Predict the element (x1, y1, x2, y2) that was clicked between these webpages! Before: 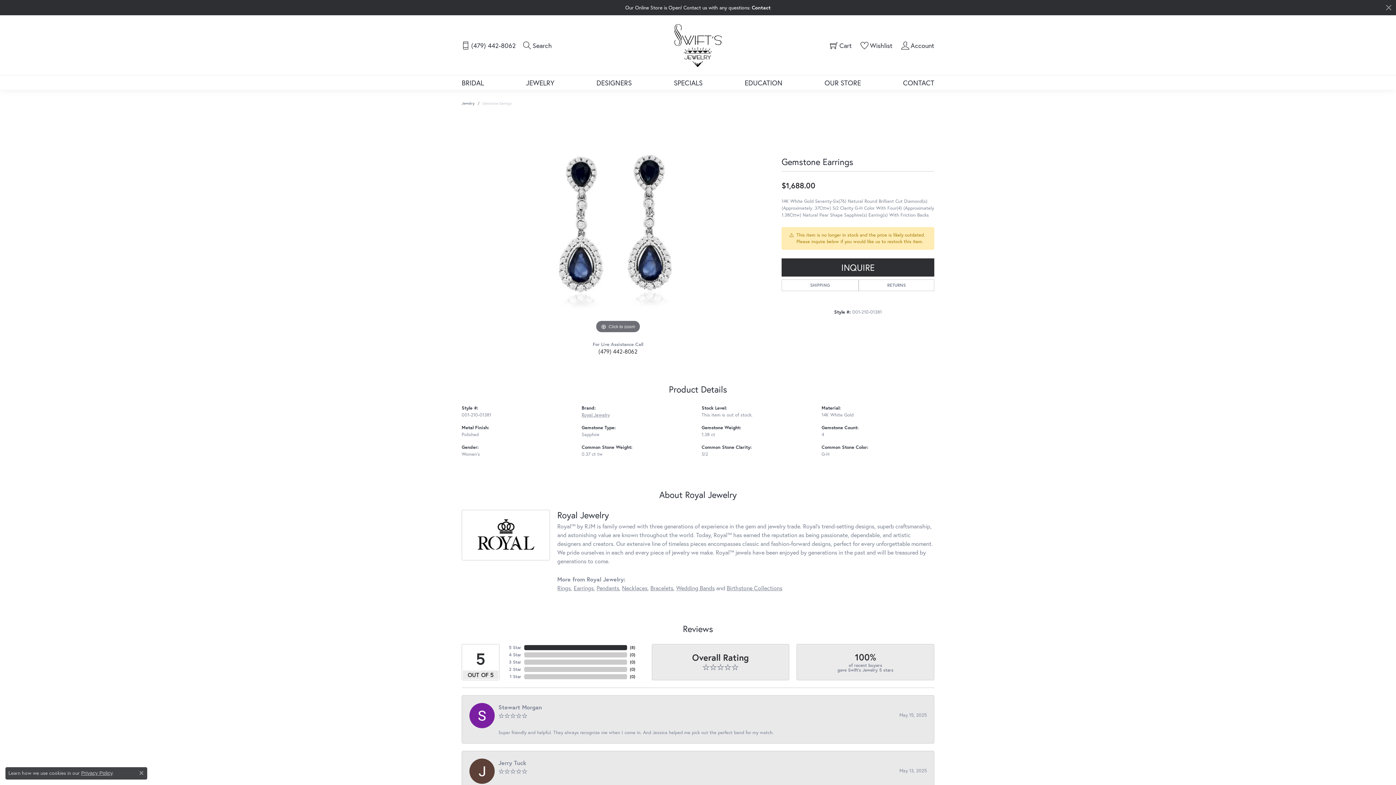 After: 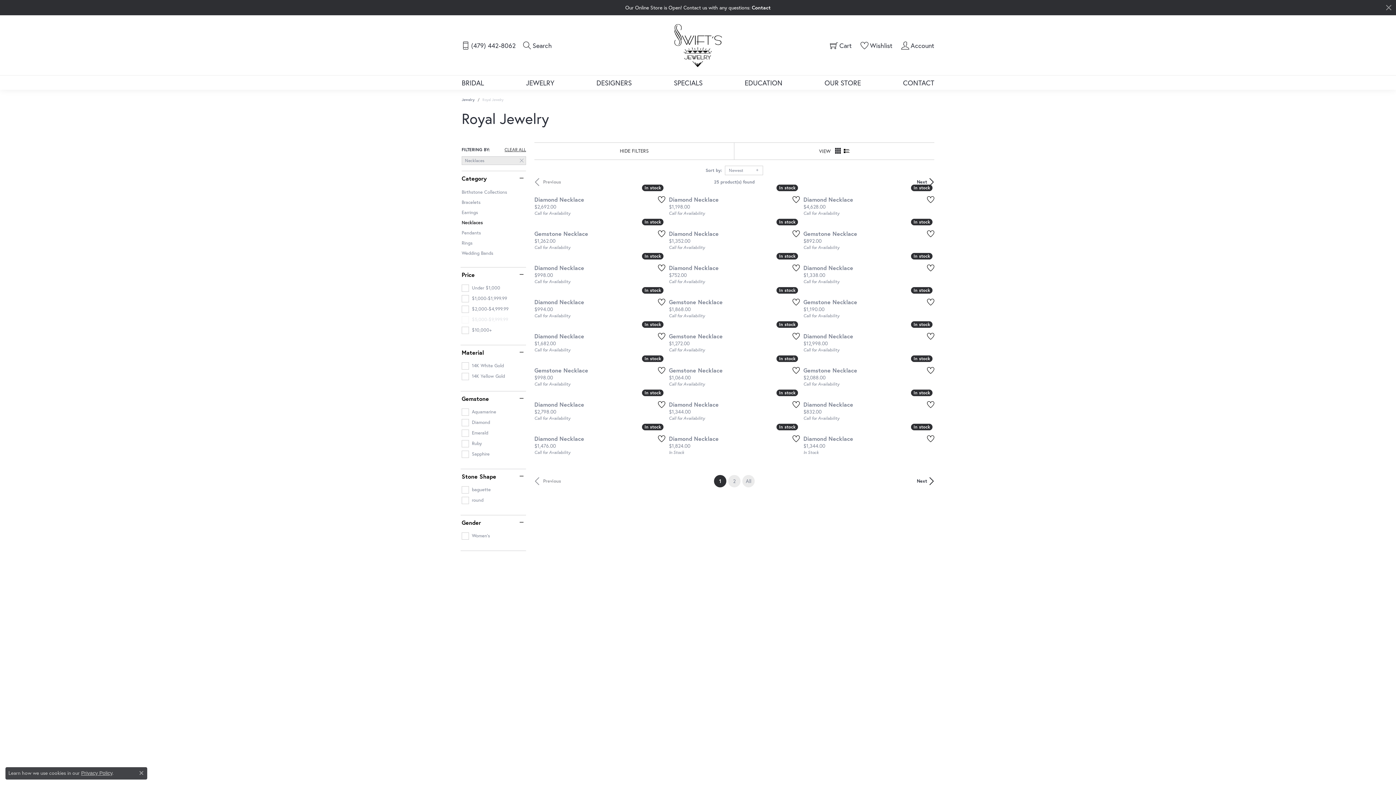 Action: bbox: (622, 584, 647, 592) label: Necklaces